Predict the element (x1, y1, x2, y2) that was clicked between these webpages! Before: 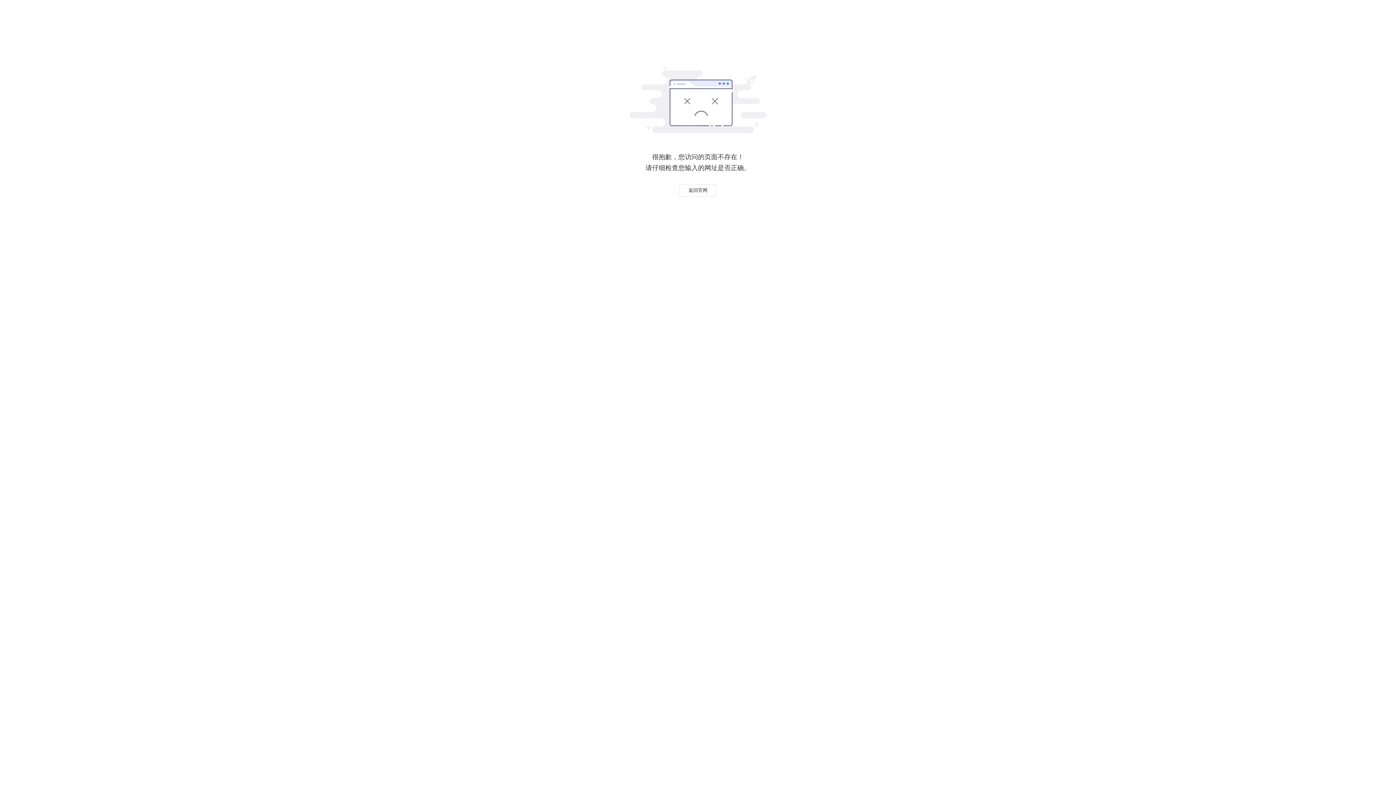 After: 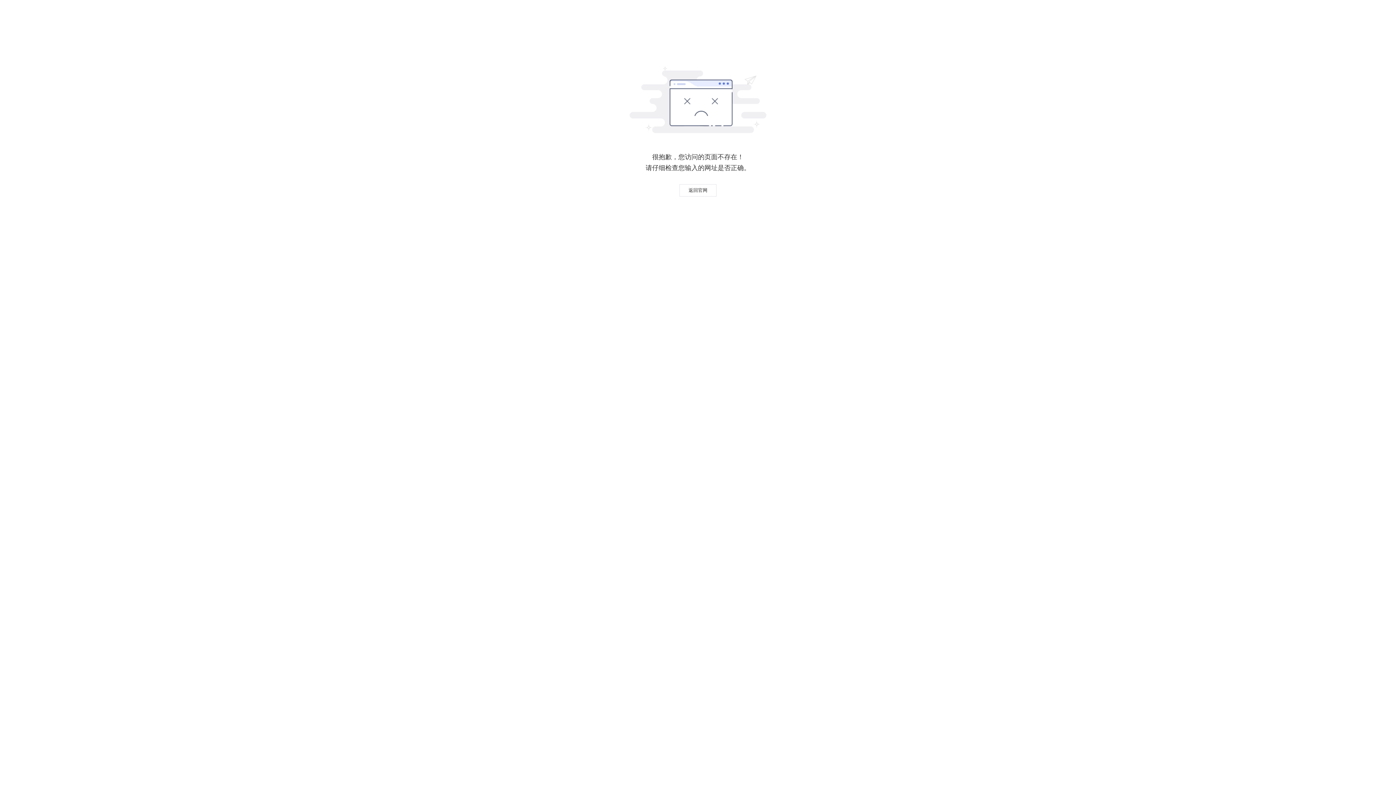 Action: label: 返回官网 bbox: (679, 184, 716, 196)